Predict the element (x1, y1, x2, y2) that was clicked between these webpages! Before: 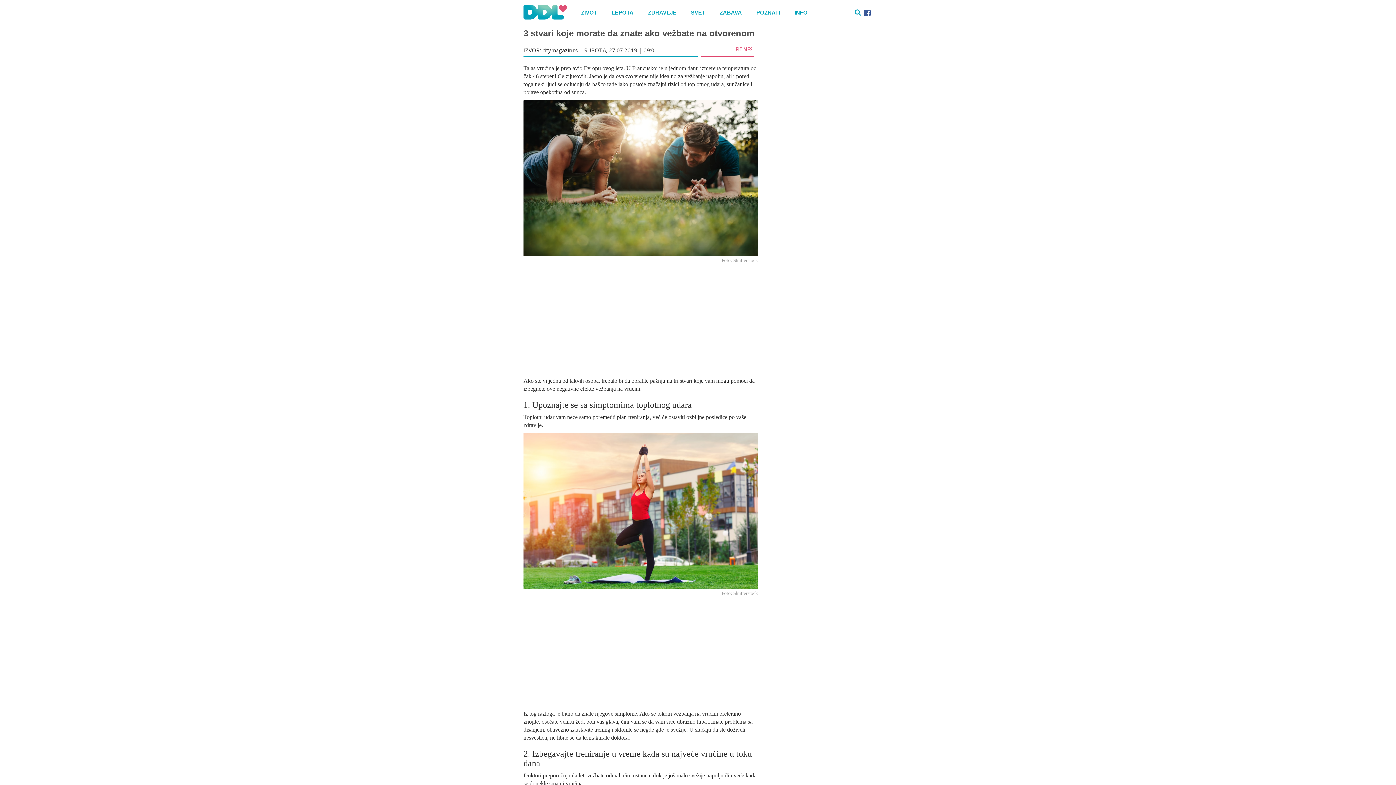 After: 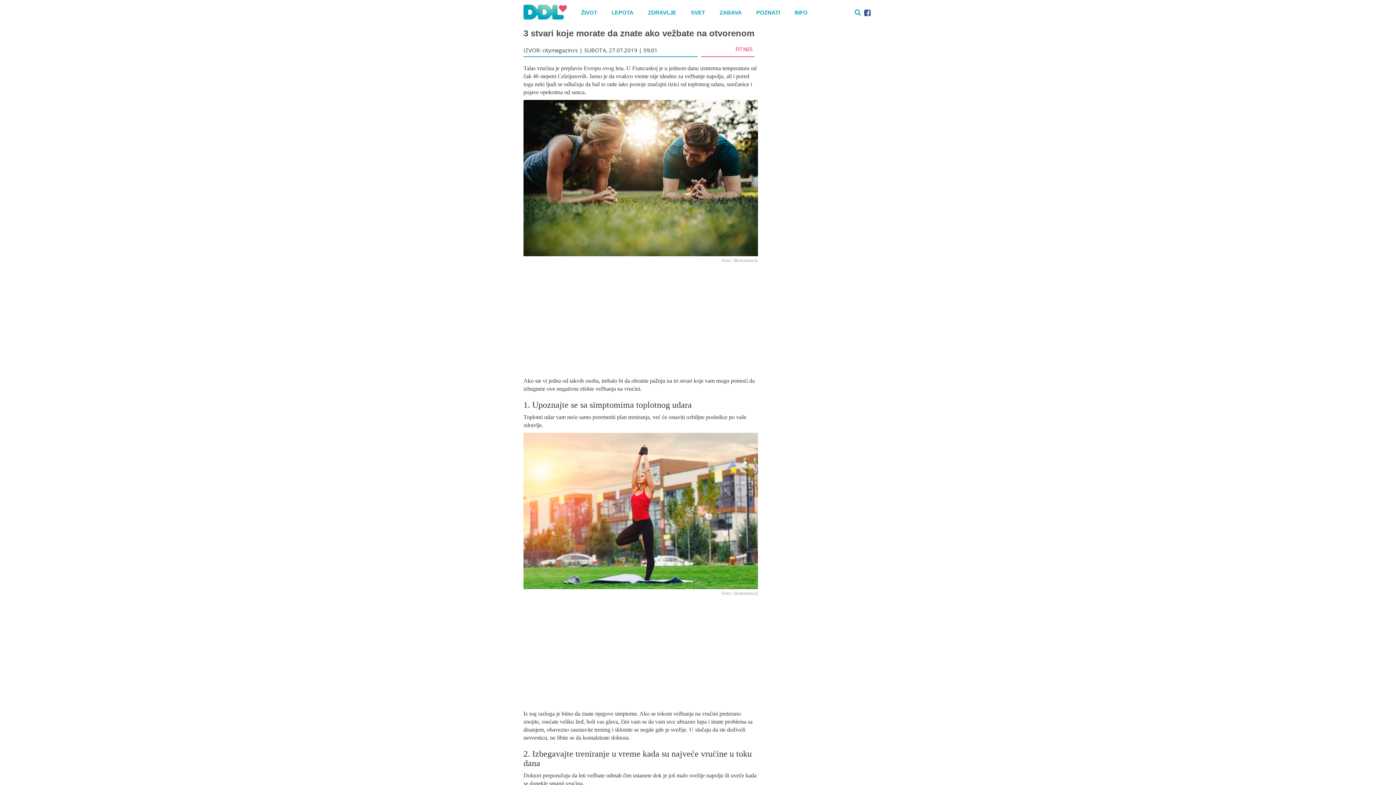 Action: bbox: (864, 6, 870, 17)